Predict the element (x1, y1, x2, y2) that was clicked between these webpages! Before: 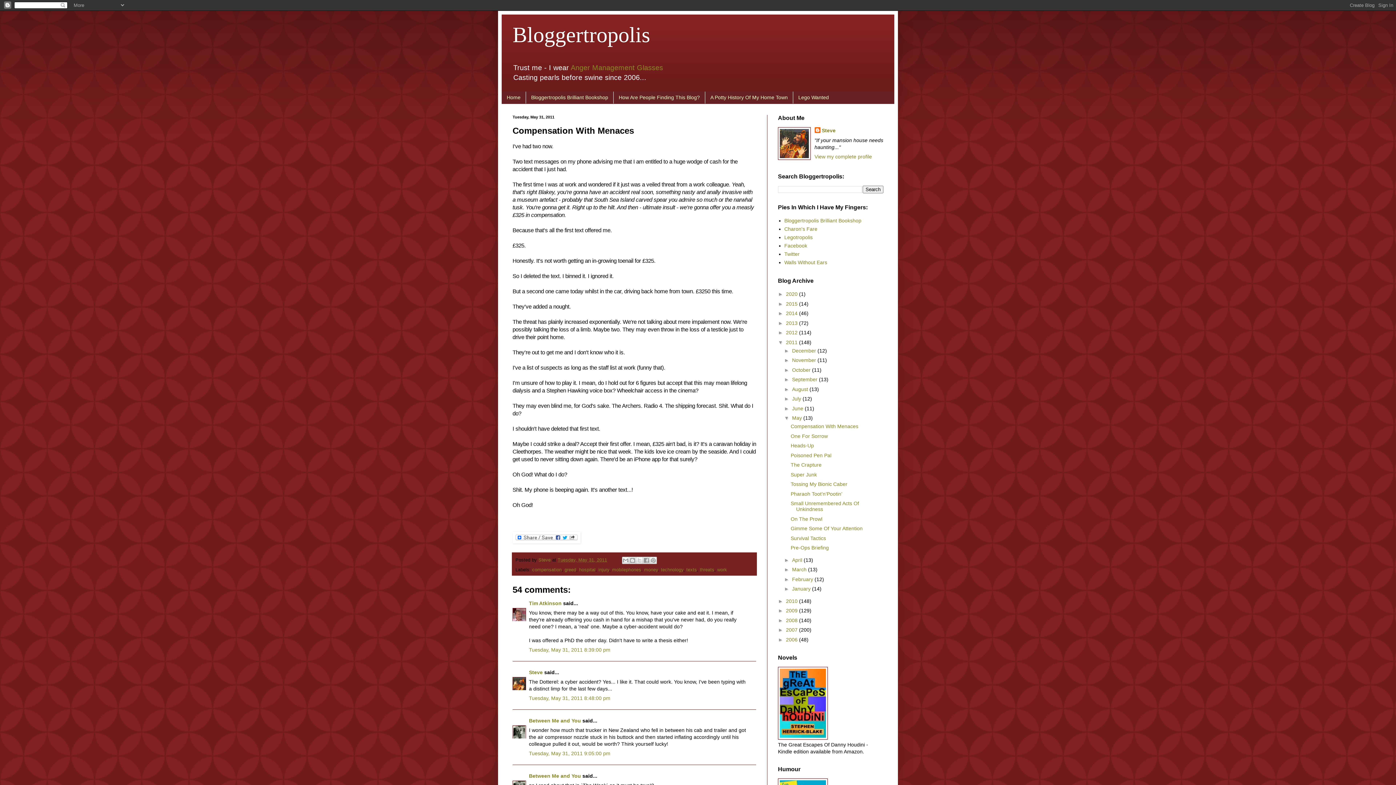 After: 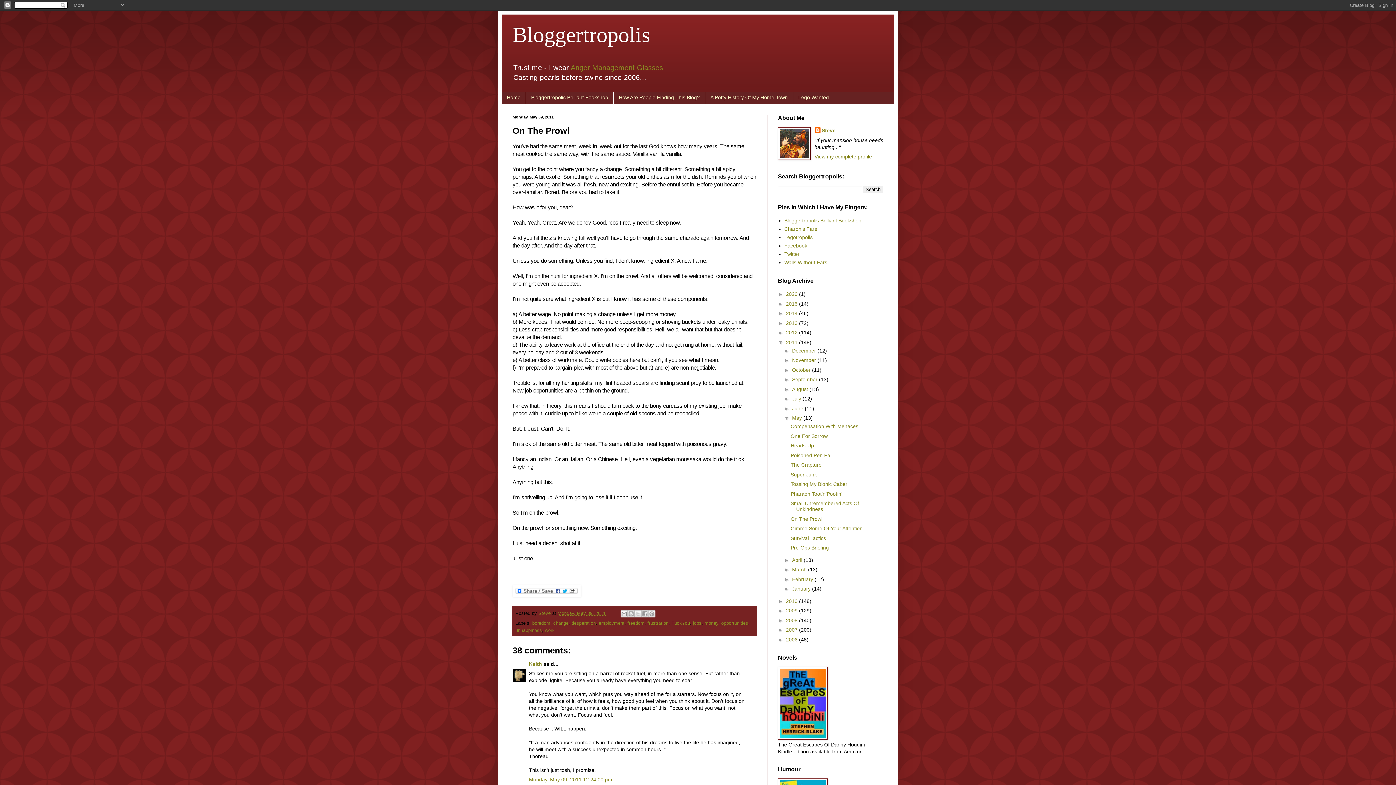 Action: bbox: (790, 516, 822, 522) label: On The Prowl